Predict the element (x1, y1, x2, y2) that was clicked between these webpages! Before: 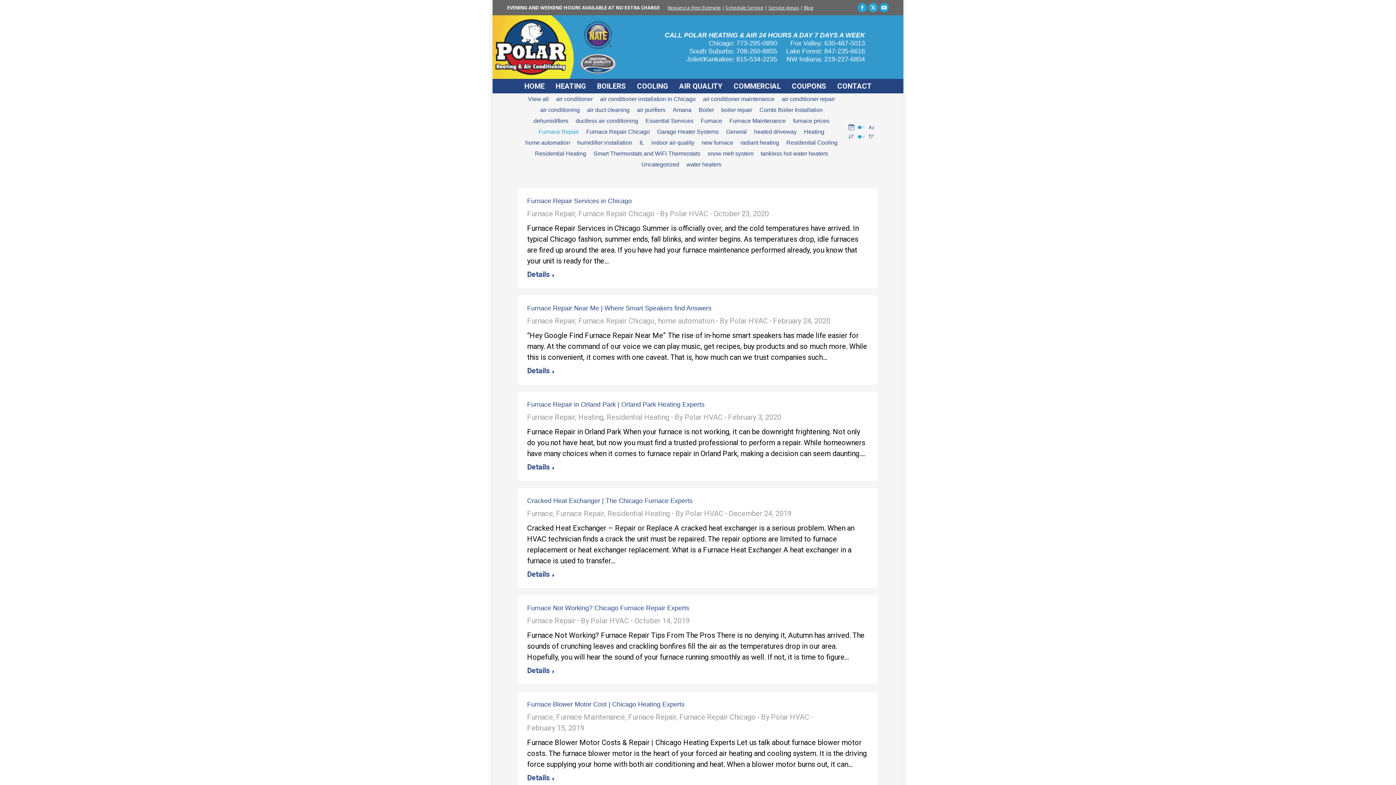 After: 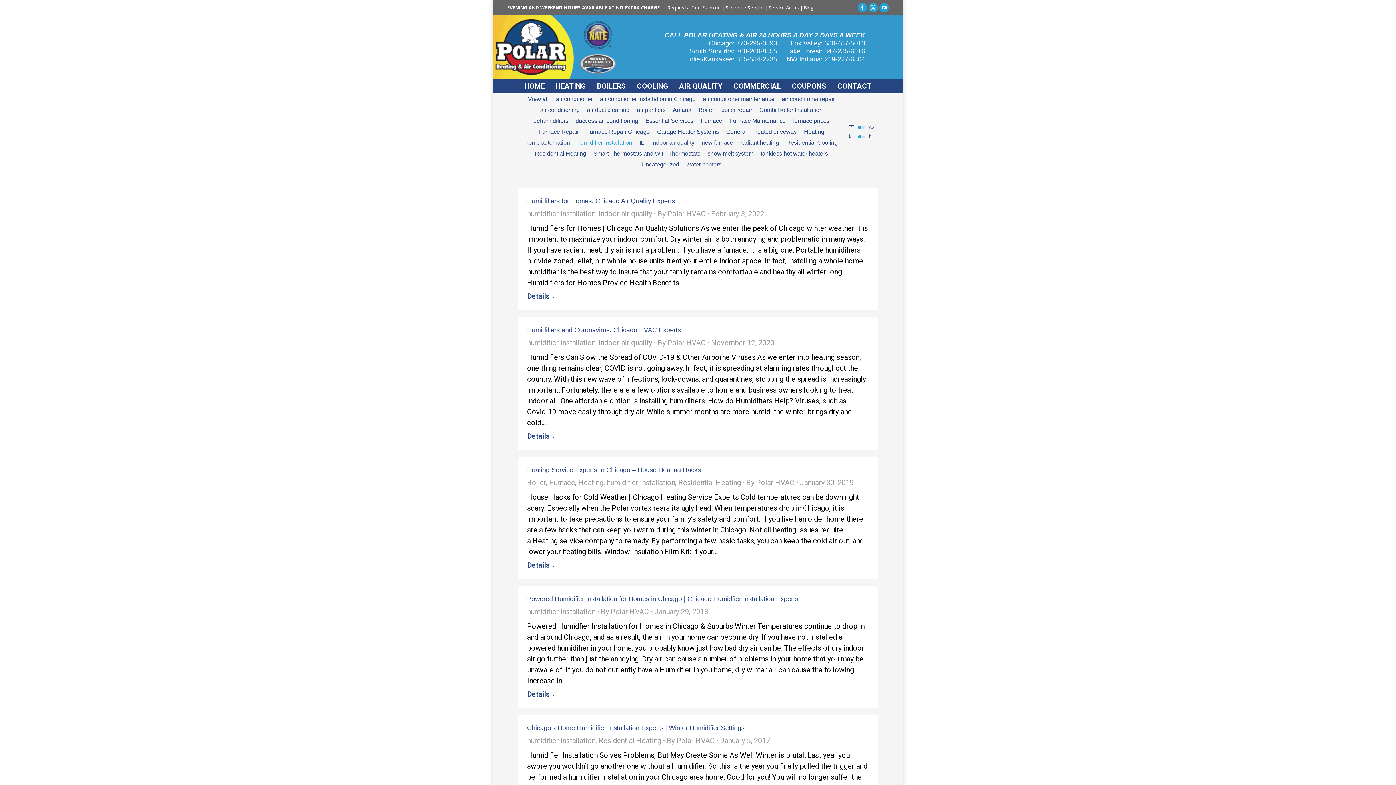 Action: bbox: (575, 137, 634, 148) label: Apply filter: humidifier installation